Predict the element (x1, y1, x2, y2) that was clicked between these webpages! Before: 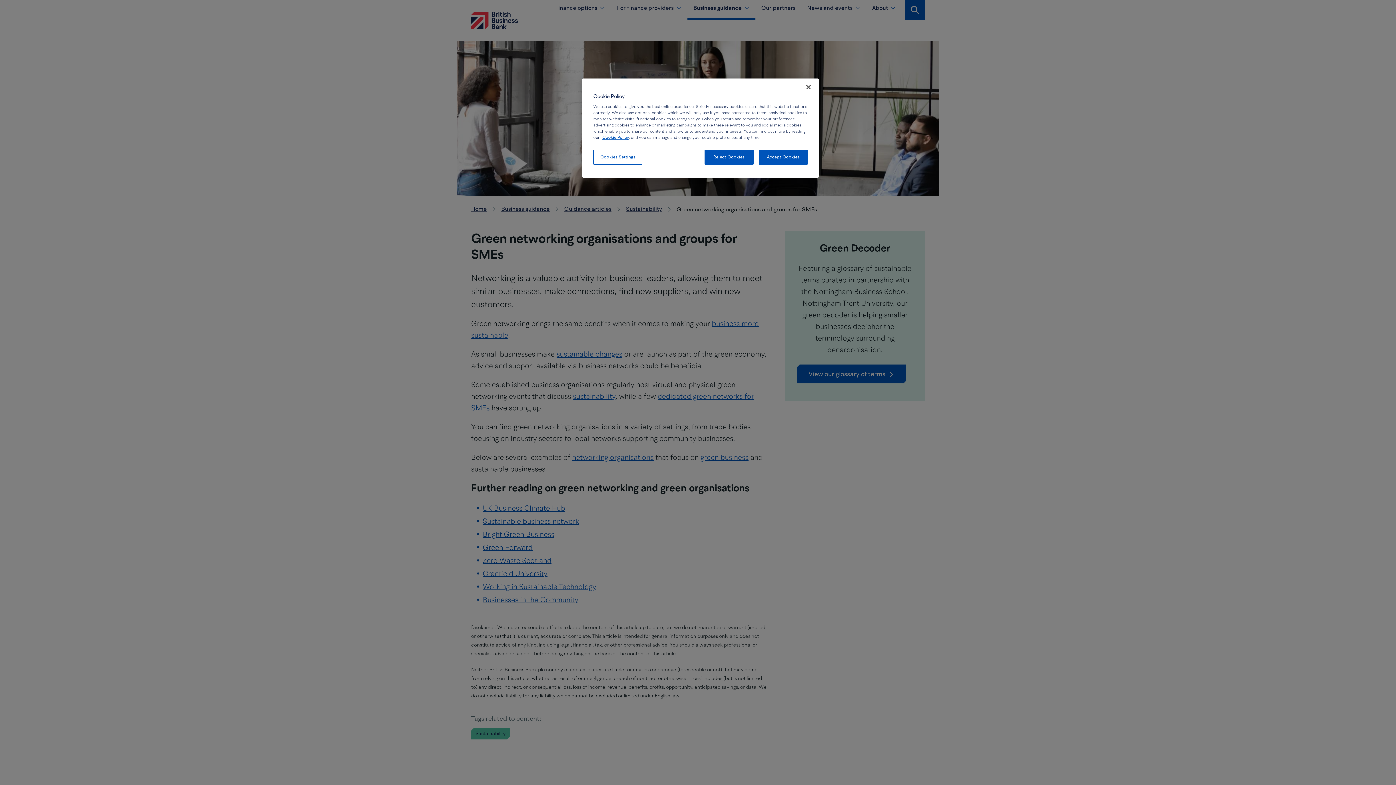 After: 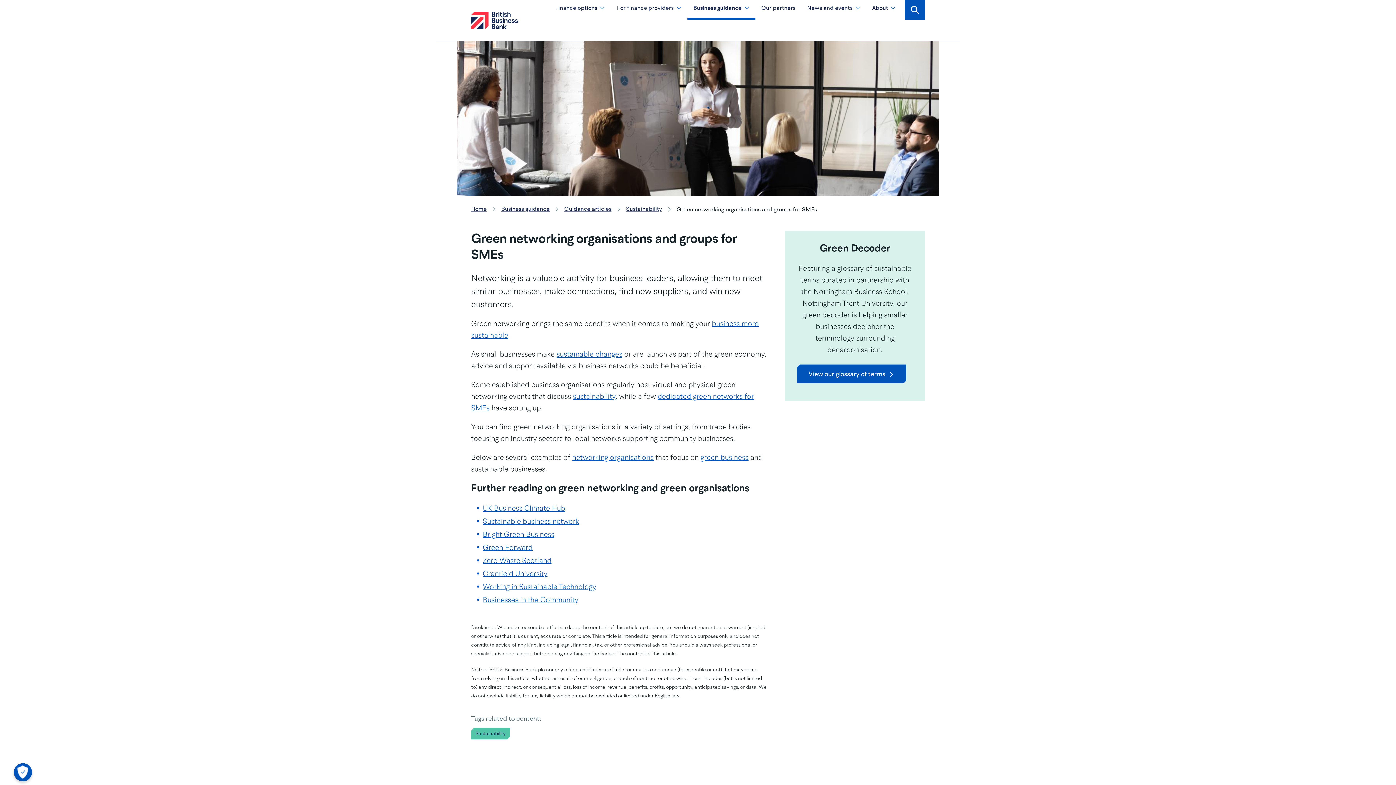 Action: bbox: (758, 149, 808, 164) label: Accept Cookies